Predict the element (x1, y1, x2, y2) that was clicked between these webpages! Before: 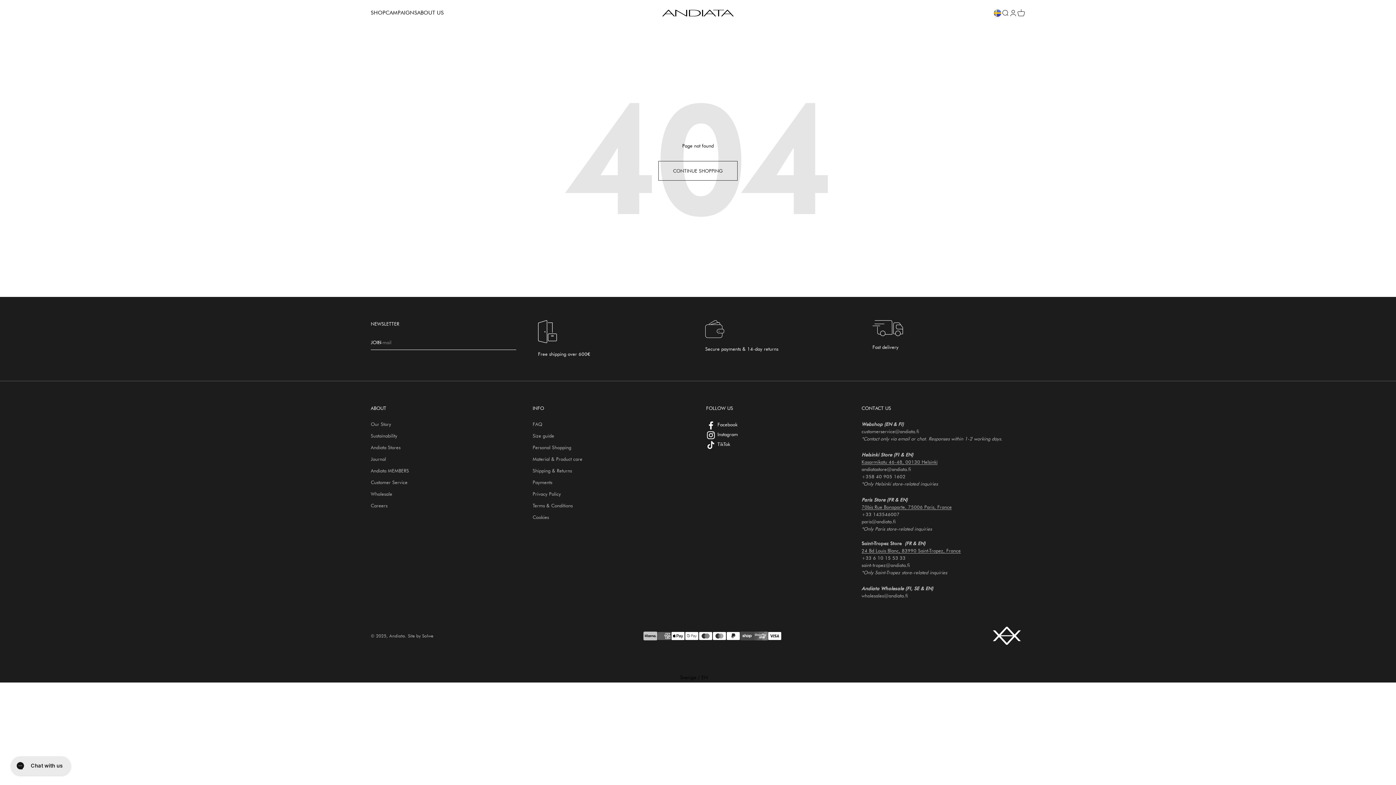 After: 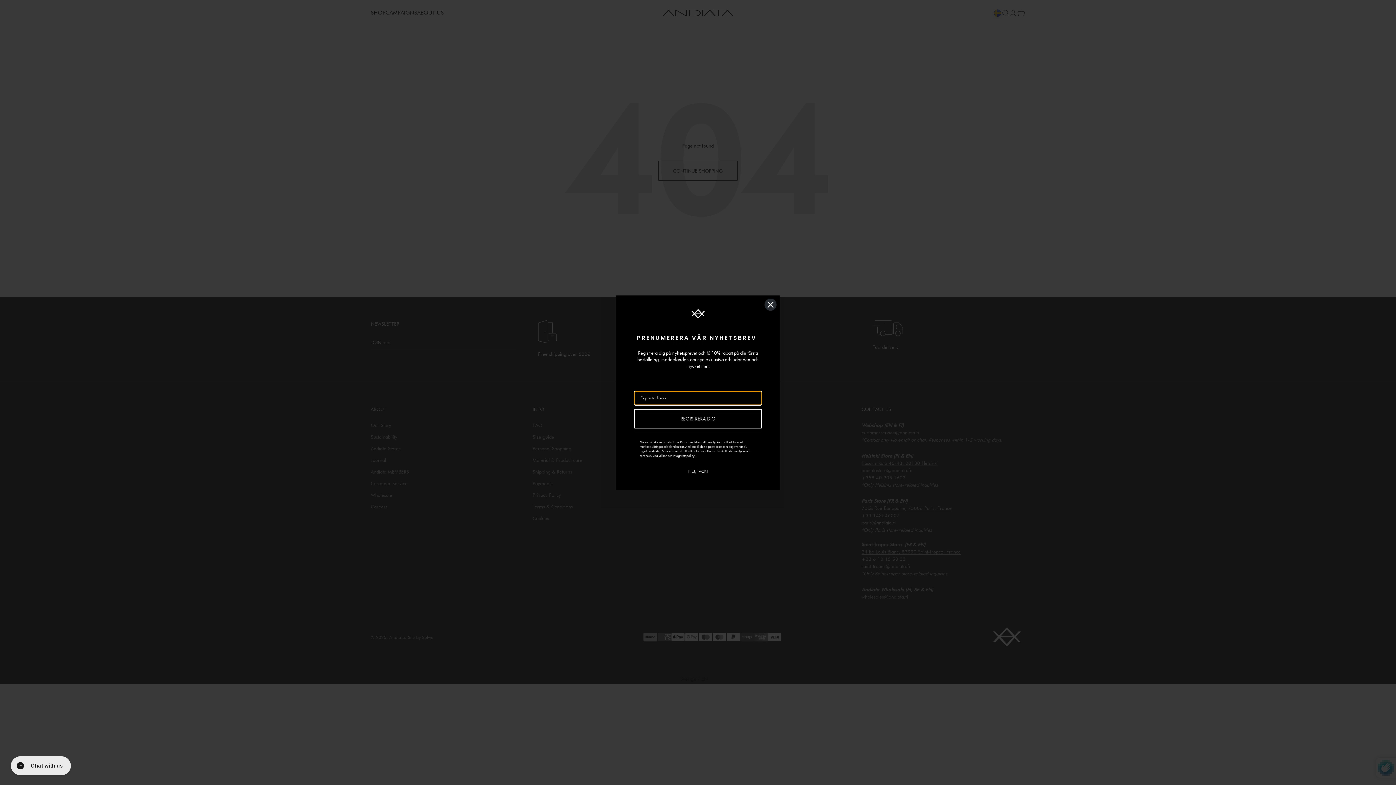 Action: label: JOIN bbox: (370, 339, 381, 346)